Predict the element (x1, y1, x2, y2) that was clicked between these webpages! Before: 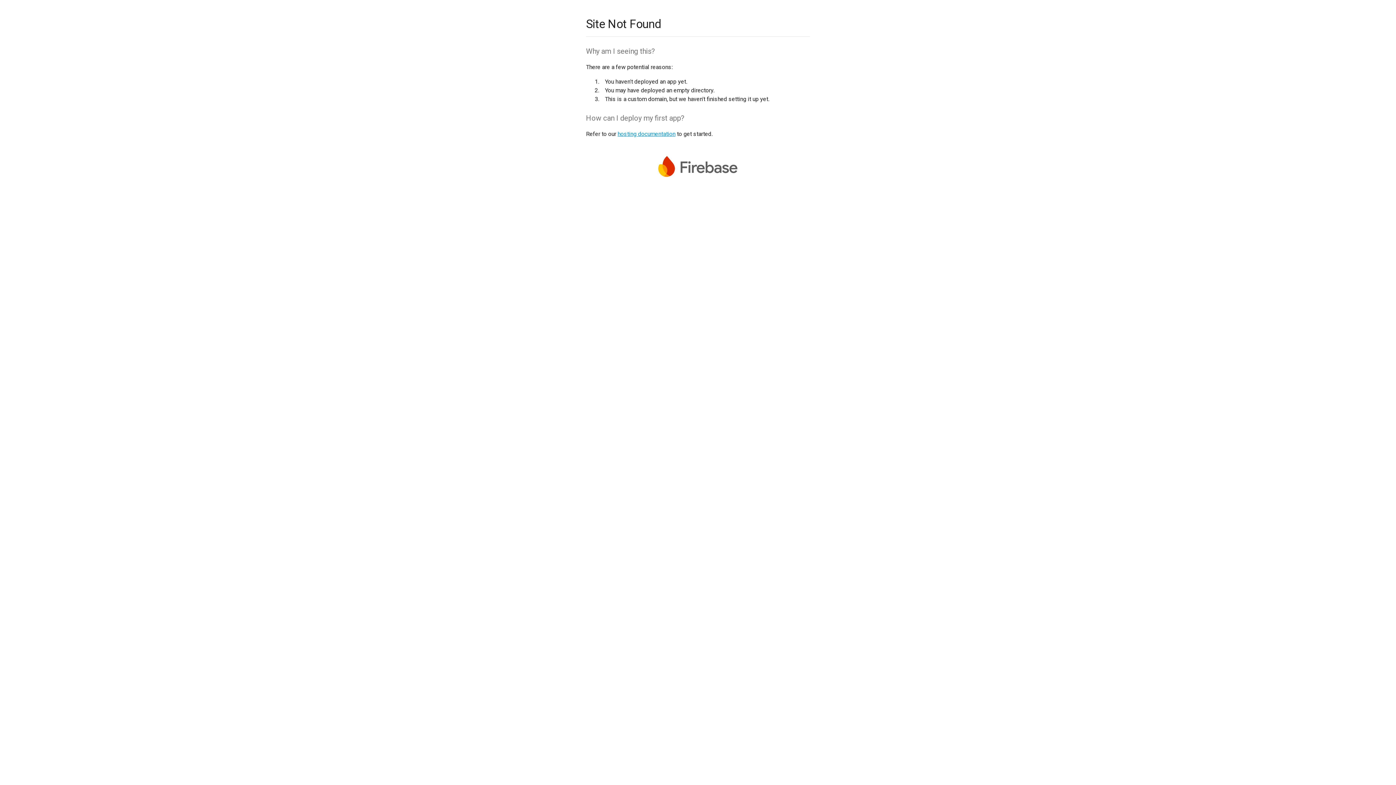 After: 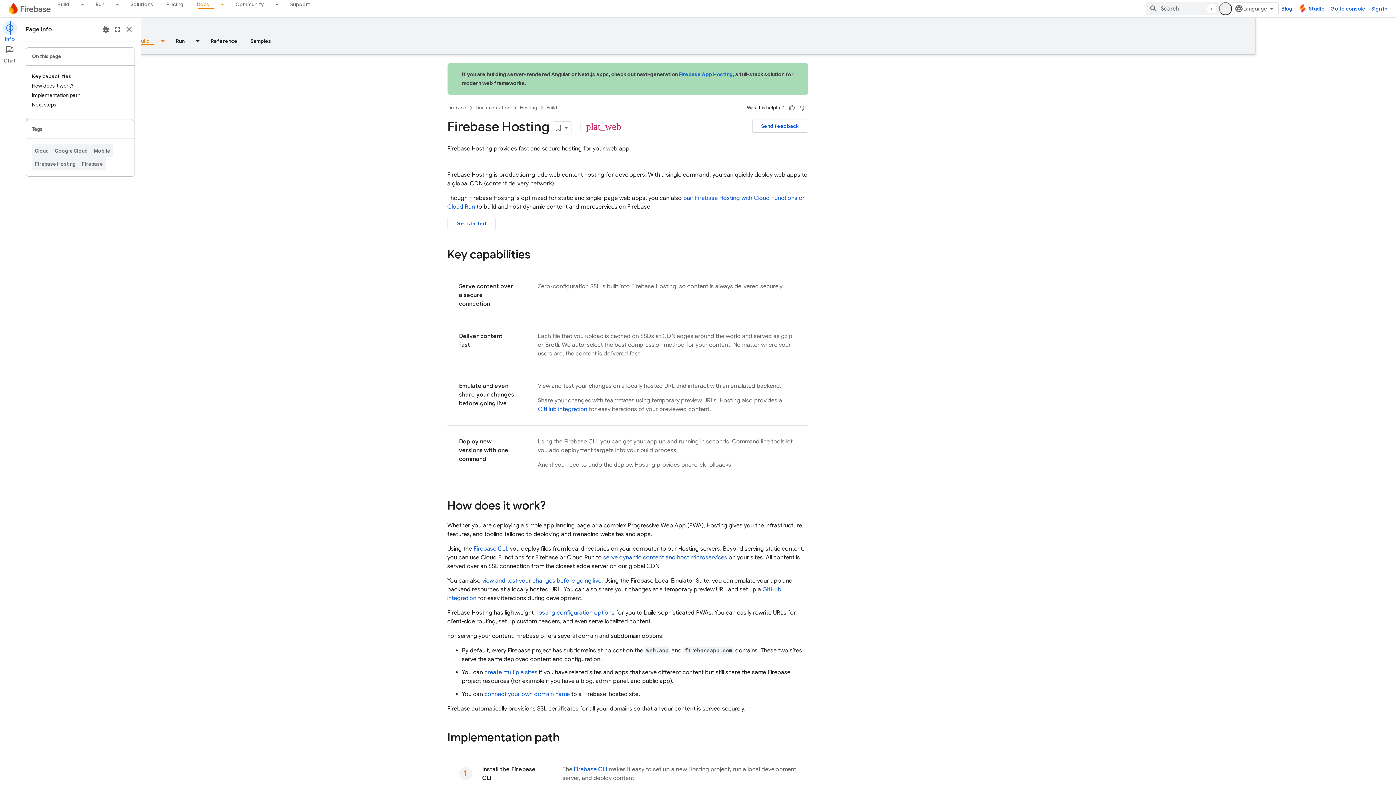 Action: bbox: (617, 130, 675, 137) label: hosting documentation